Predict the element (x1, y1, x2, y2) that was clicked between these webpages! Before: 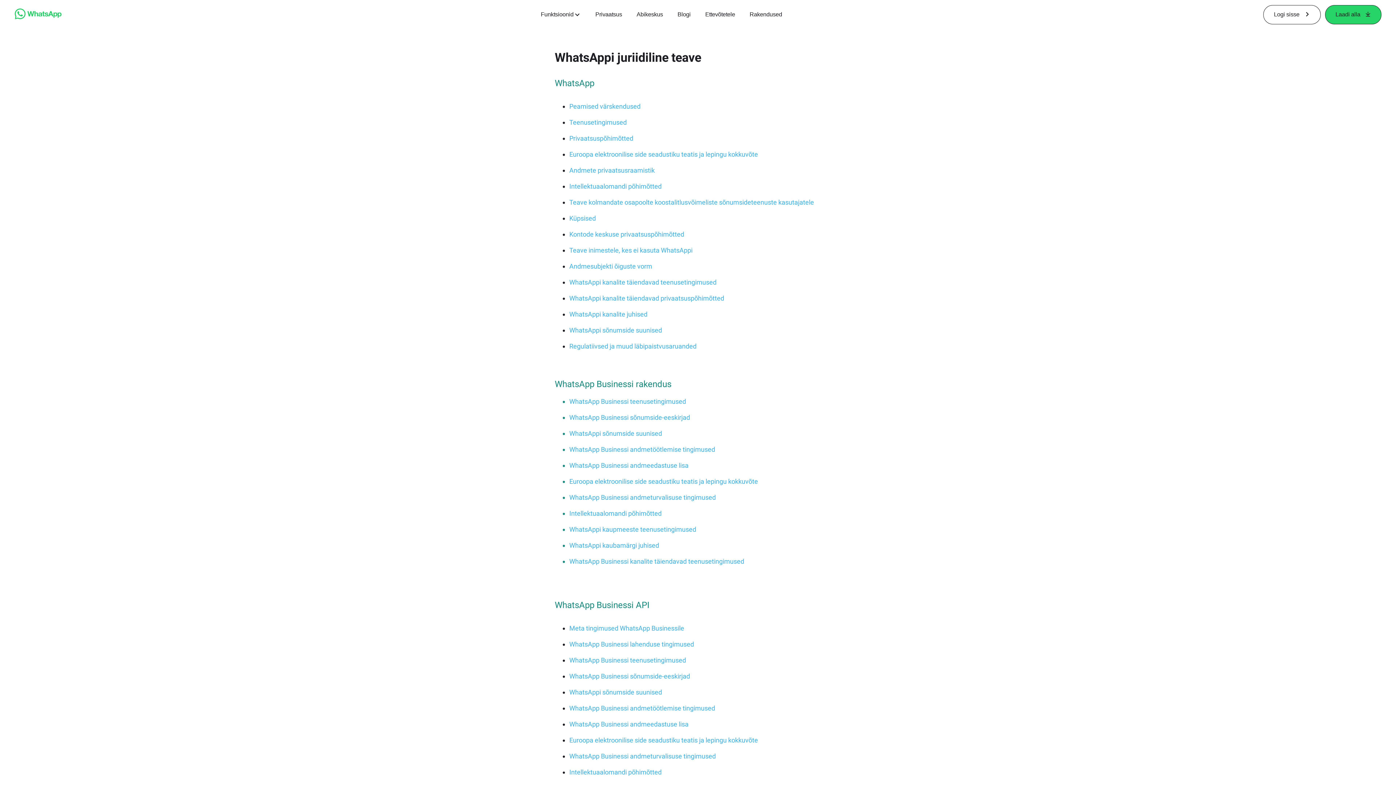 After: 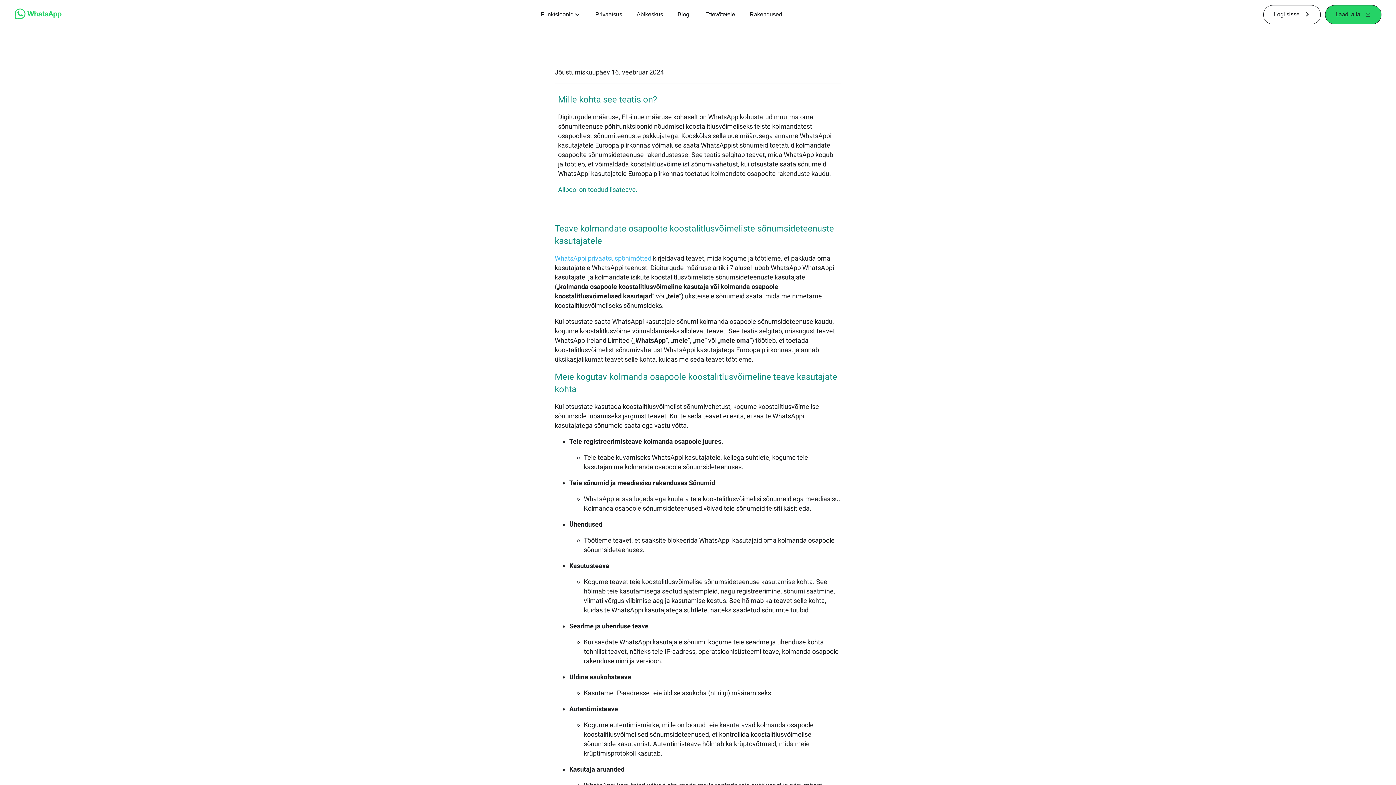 Action: label: Teave kolmandate osapoolte koostalitlusvõimeliste sõnumsideteenuste kasutajatele bbox: (569, 198, 814, 206)